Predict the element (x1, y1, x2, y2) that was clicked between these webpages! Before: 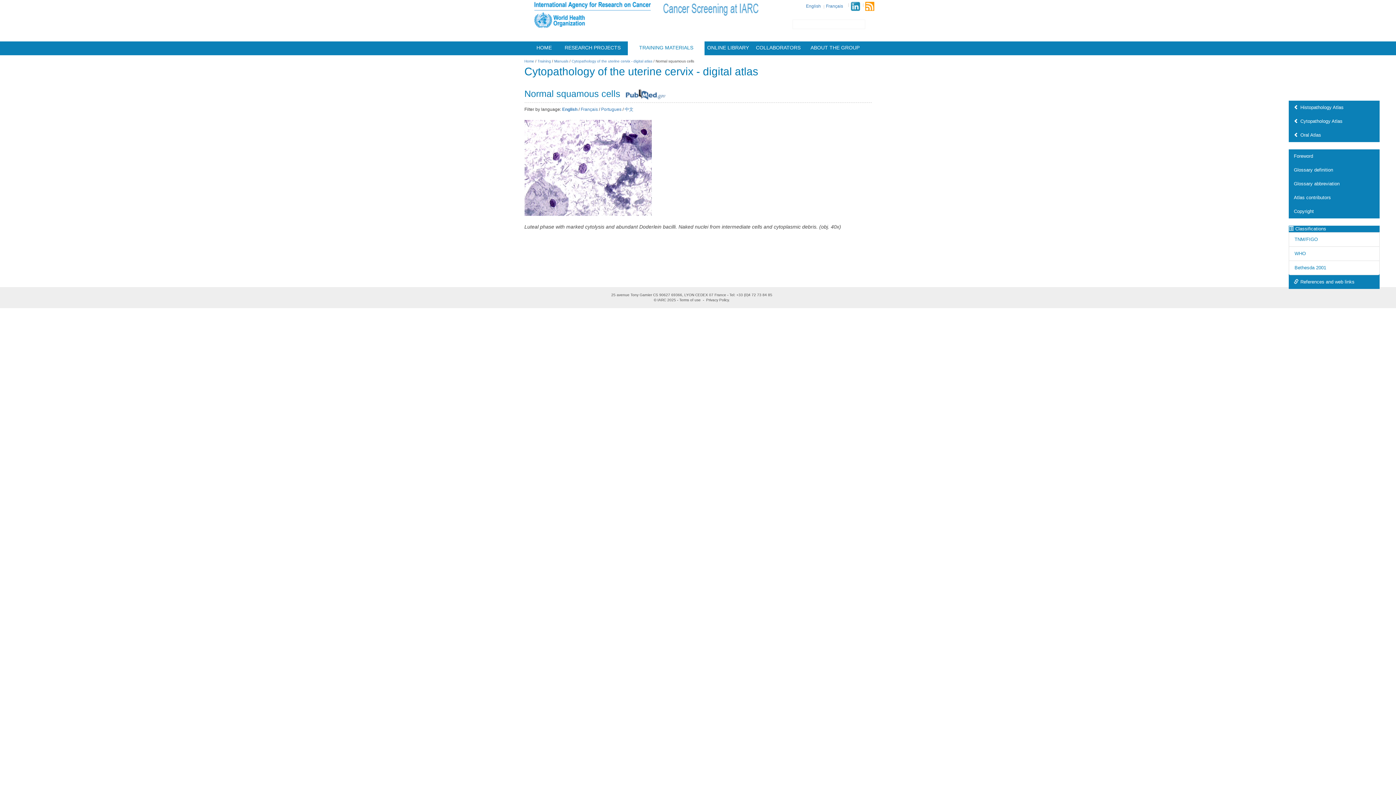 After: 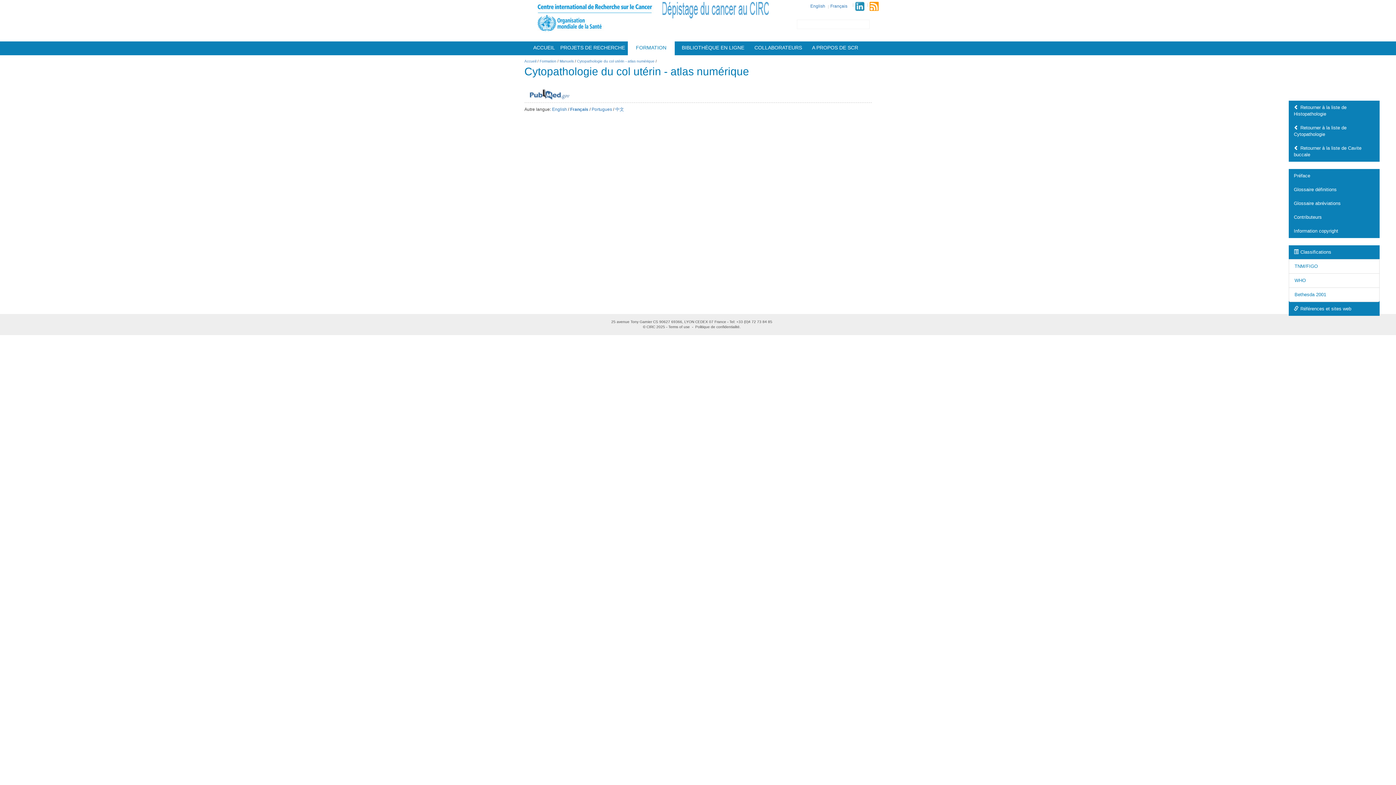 Action: bbox: (826, 3, 843, 8) label: Français